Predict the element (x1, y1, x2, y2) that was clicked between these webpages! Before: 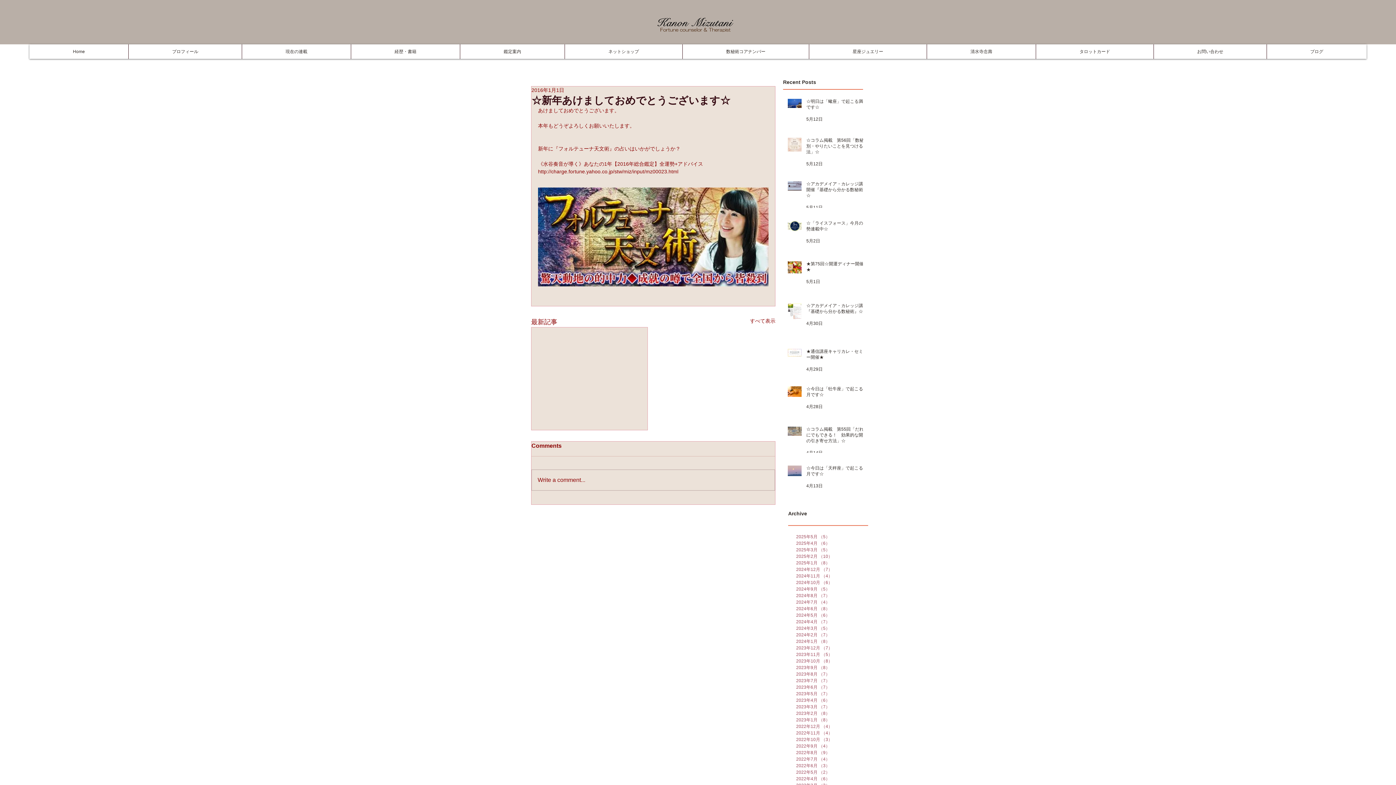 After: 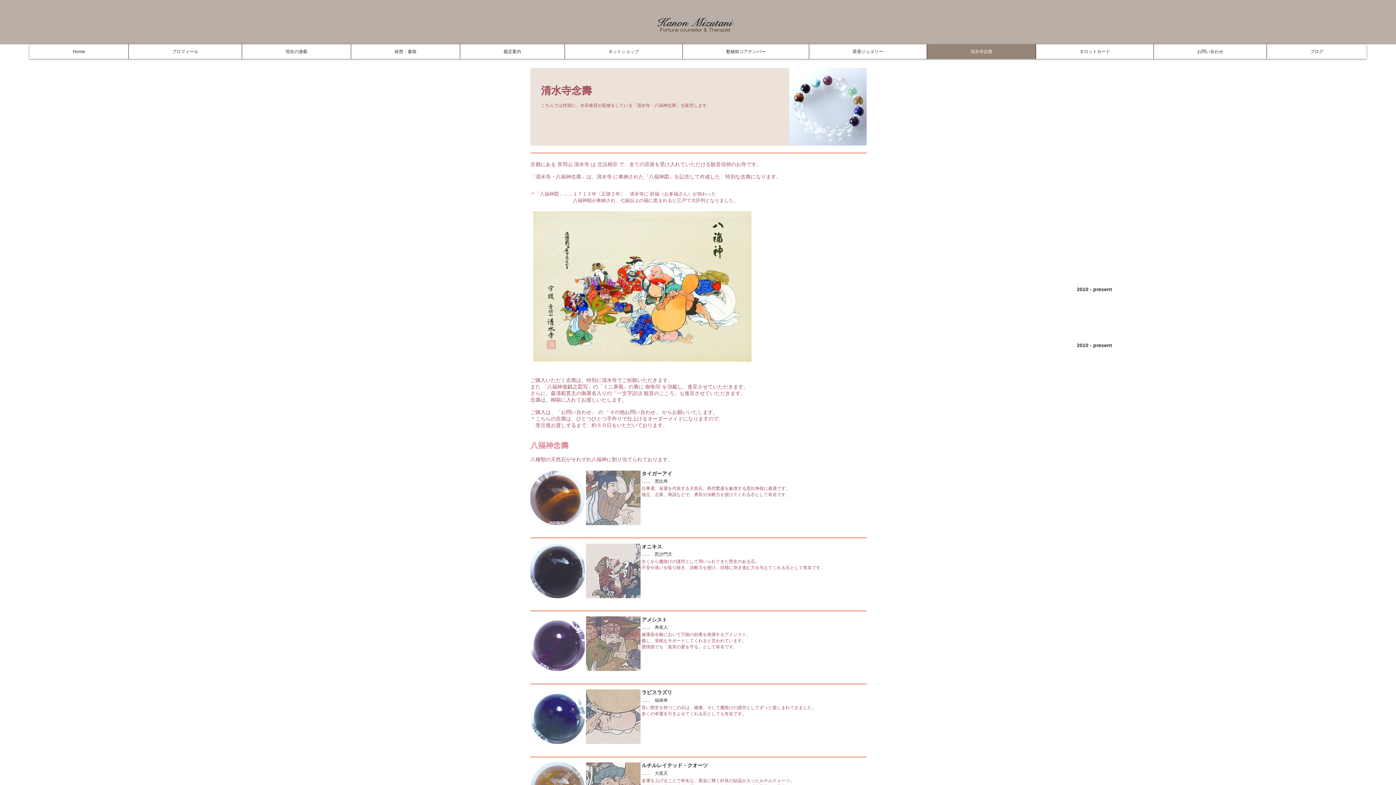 Action: bbox: (926, 44, 1036, 58) label: 清水寺念壽